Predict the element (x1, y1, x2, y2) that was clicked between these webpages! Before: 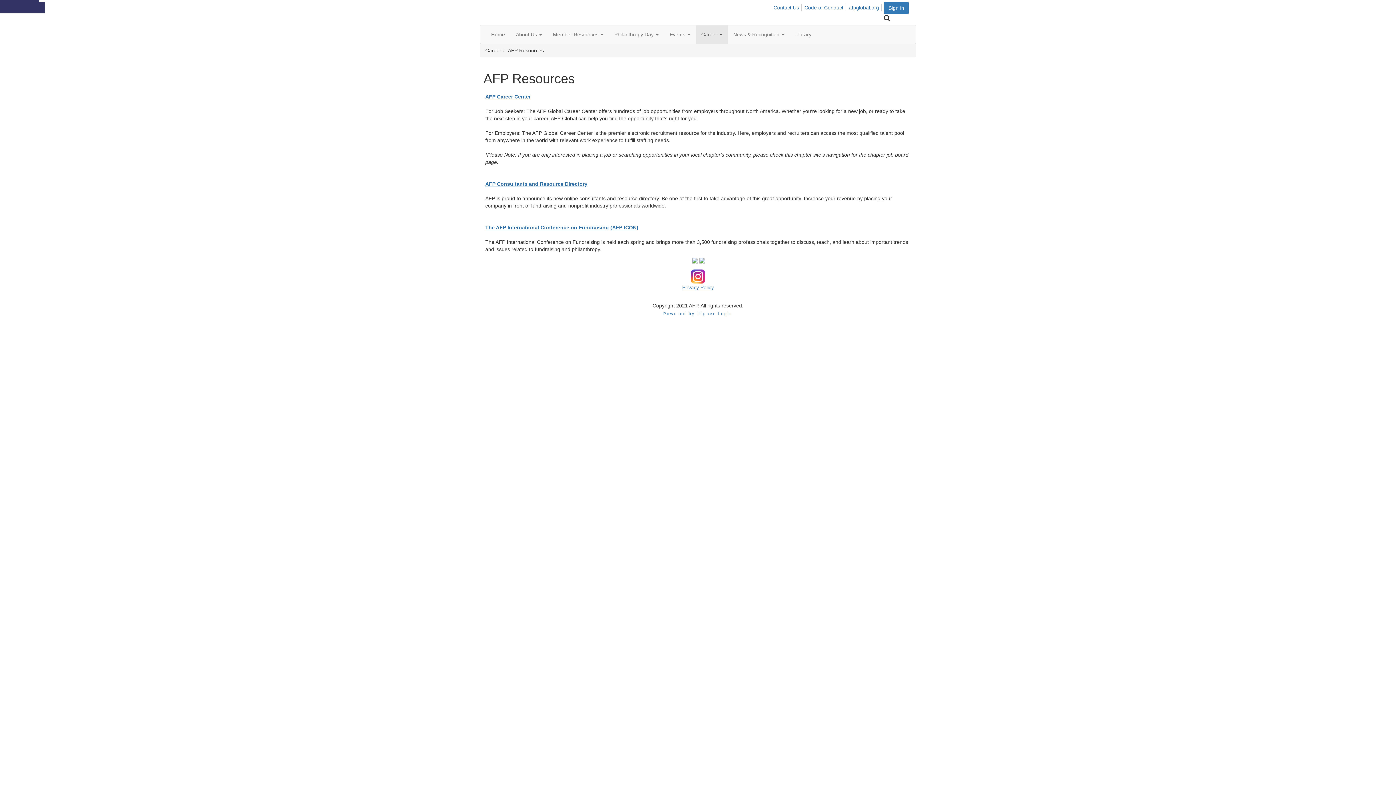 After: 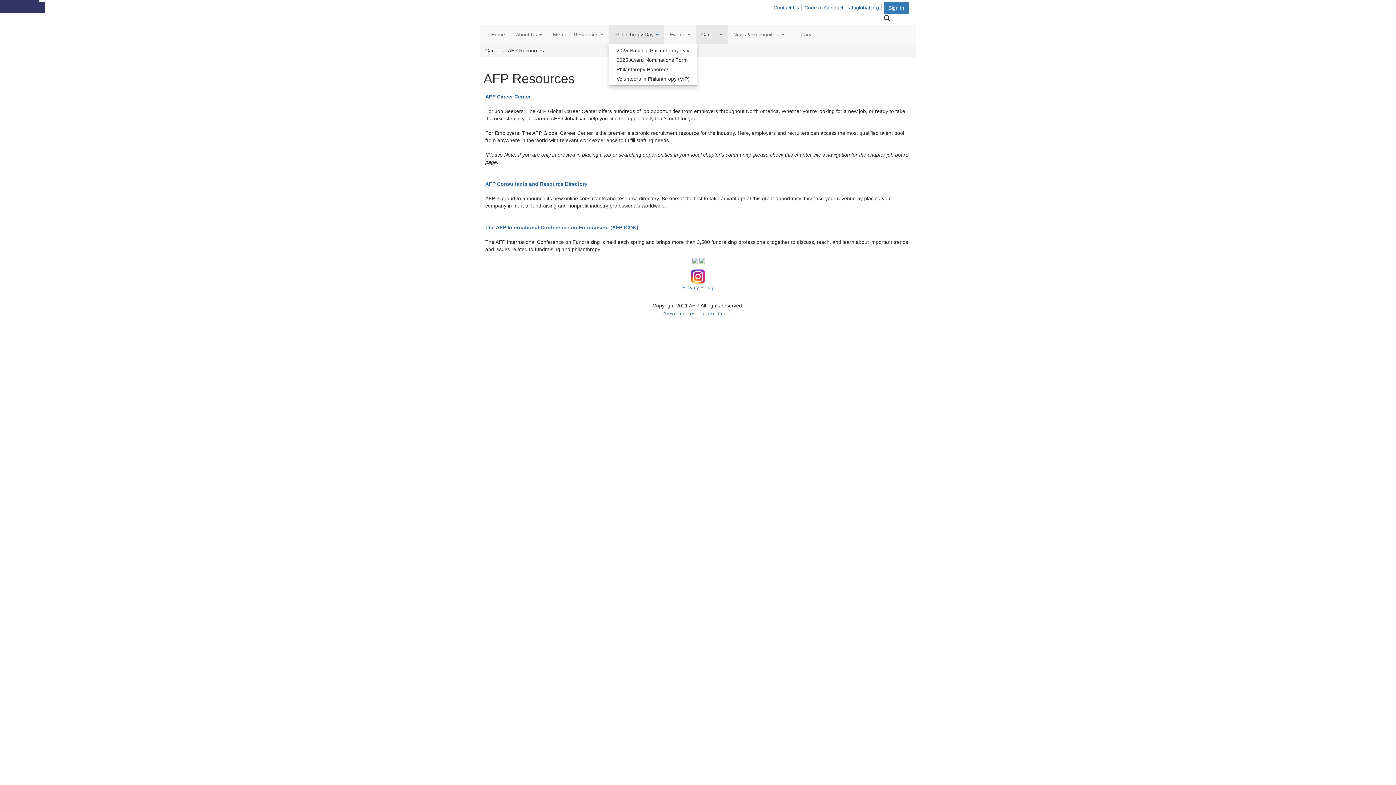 Action: label: Show Philanthropy Day submenu bbox: (609, 25, 664, 43)